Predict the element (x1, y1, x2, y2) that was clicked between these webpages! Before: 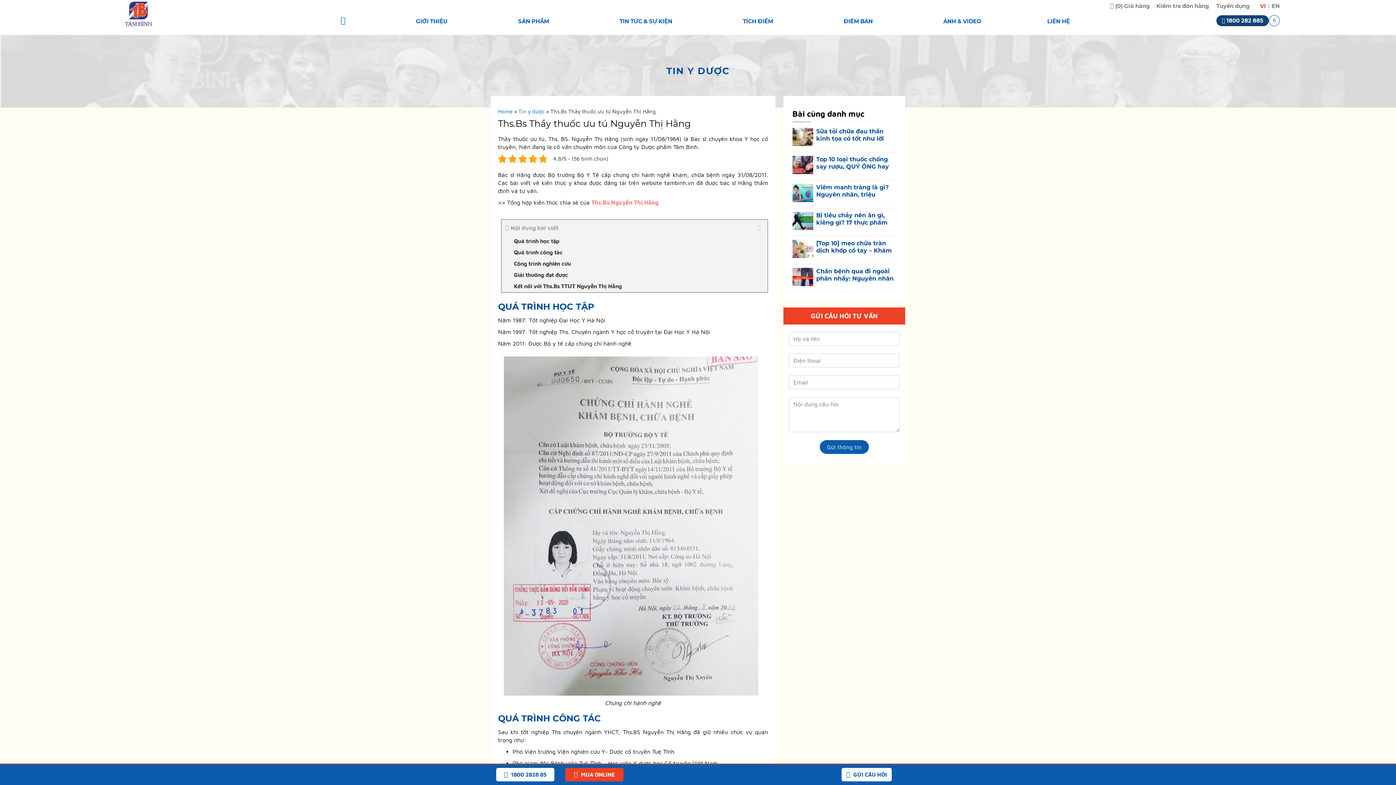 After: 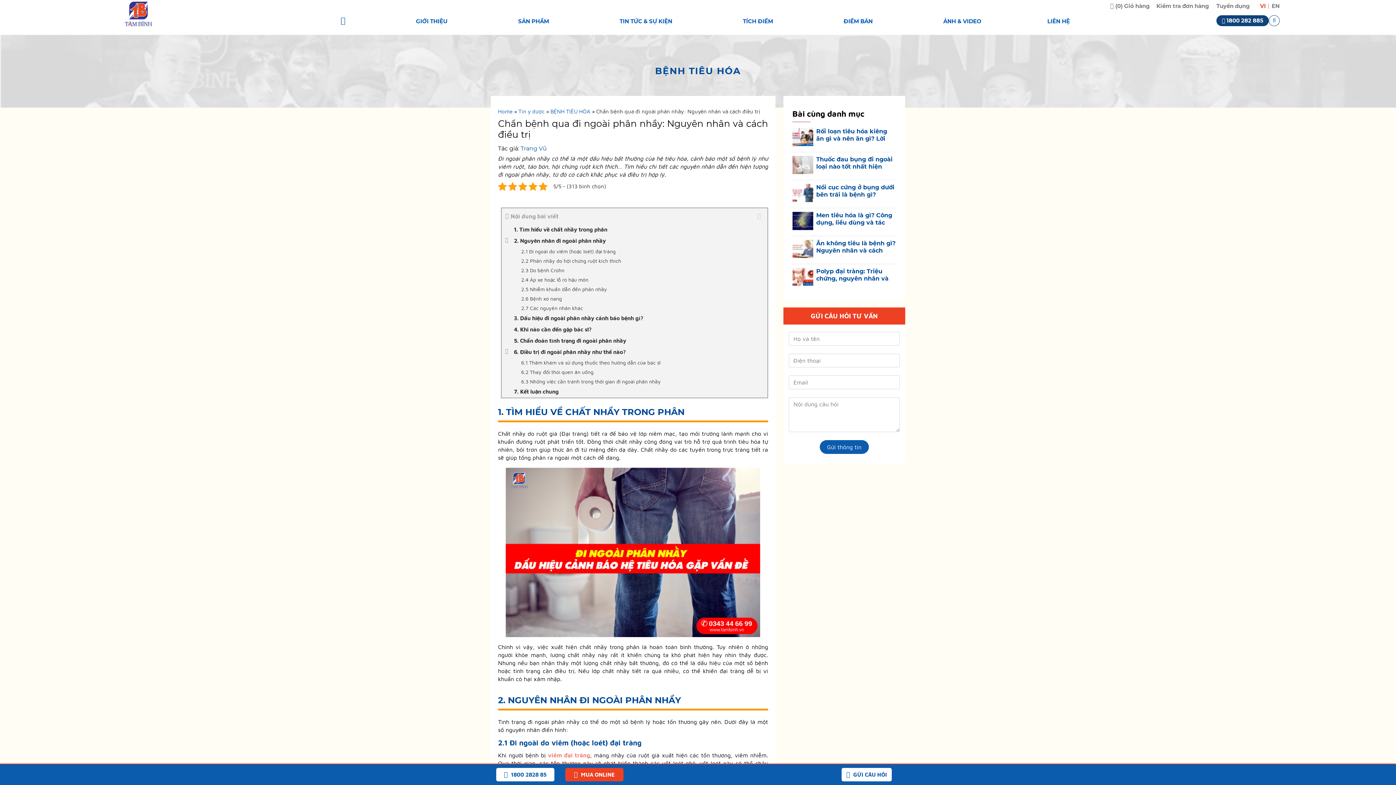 Action: label: Chẩn bệnh qua đi ngoài phân nhầy: Nguyên nhân và cách điều trị bbox: (816, 267, 896, 282)